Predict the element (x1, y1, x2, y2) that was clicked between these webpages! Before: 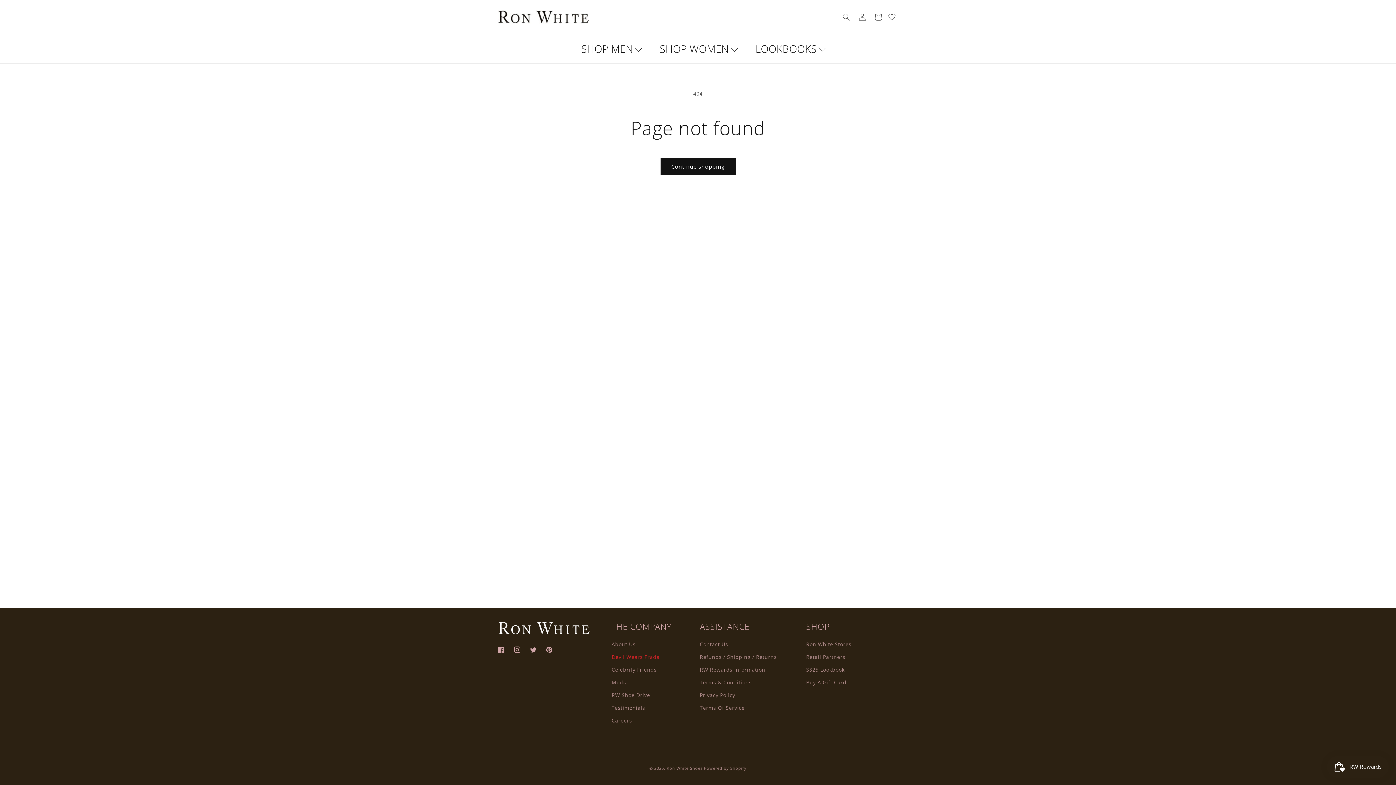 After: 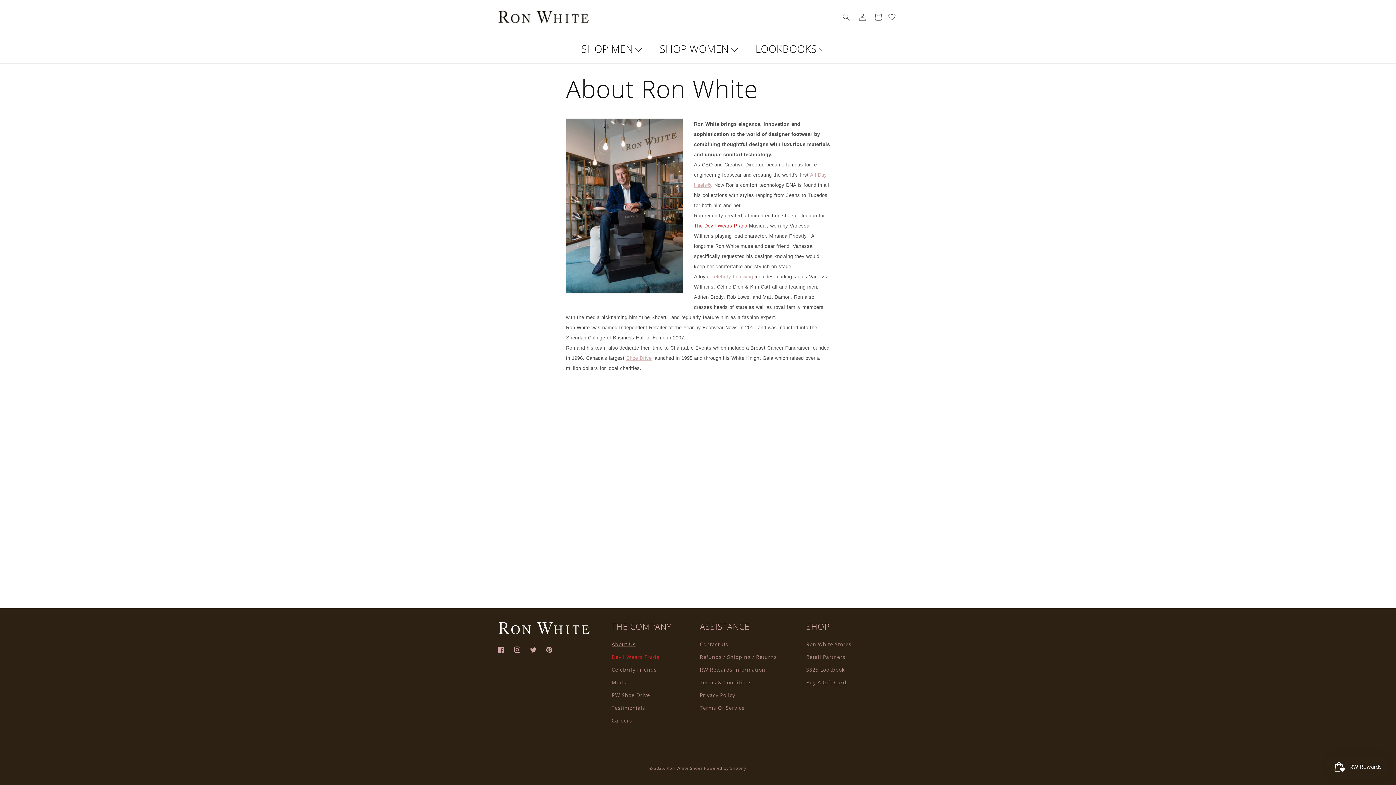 Action: label: About Us bbox: (611, 640, 635, 650)